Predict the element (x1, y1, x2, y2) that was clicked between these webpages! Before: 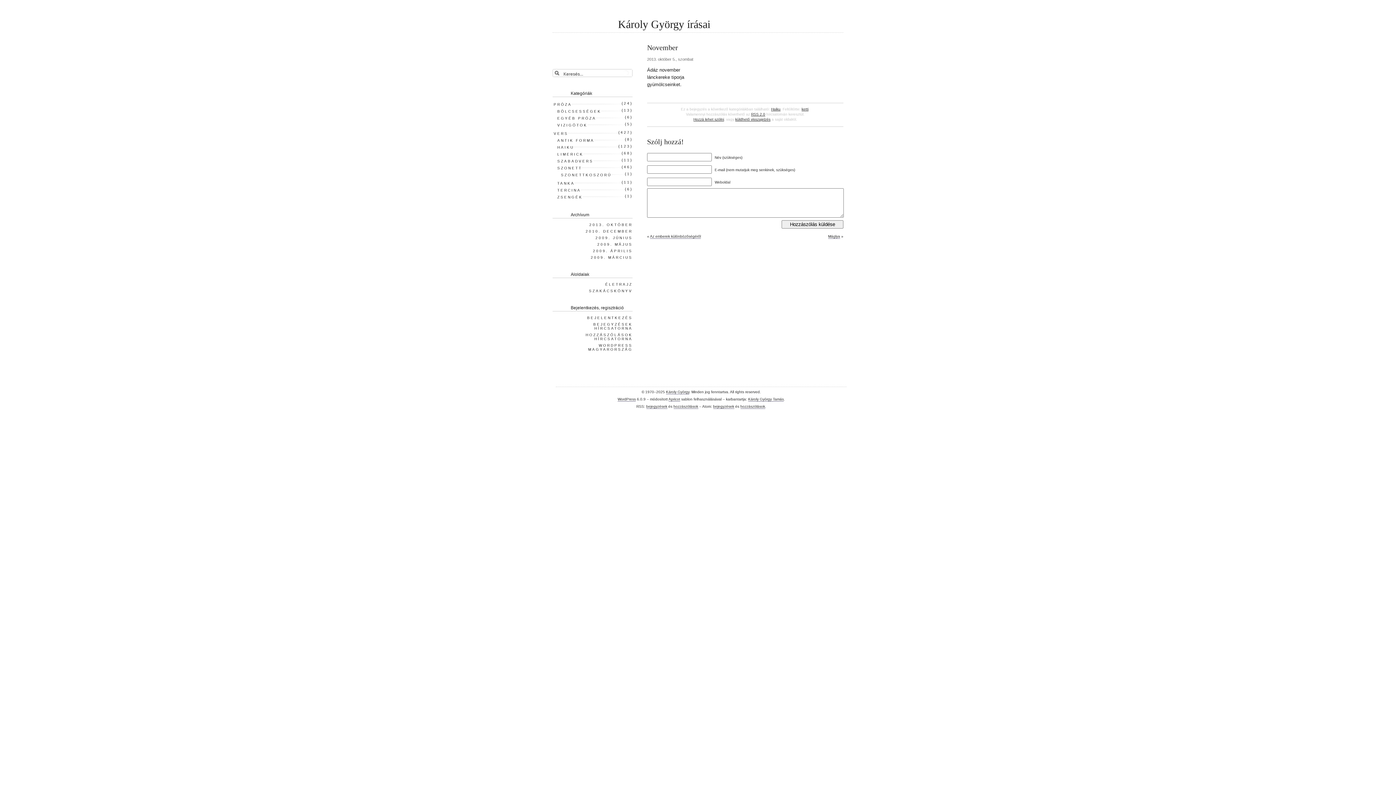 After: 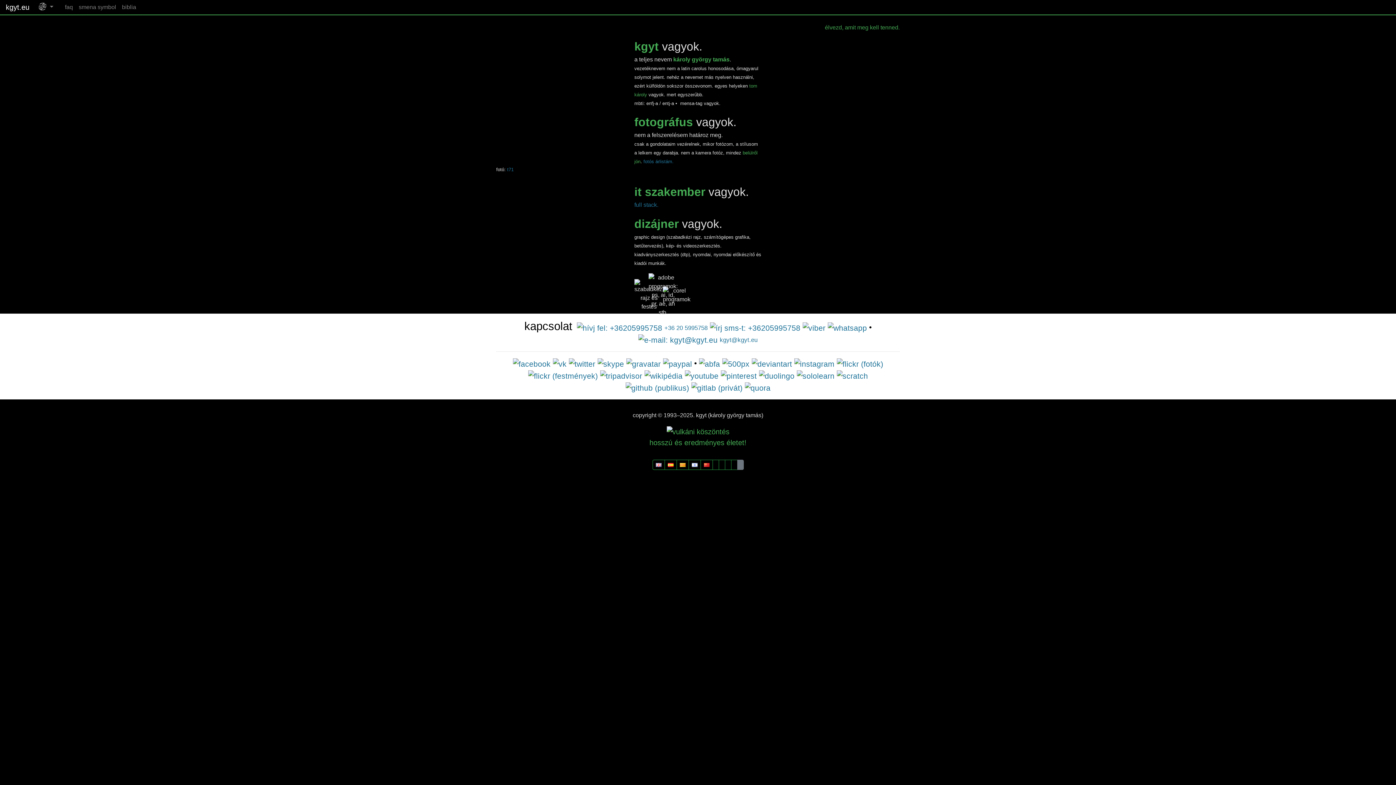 Action: bbox: (748, 397, 784, 401) label: Károly György Tamás